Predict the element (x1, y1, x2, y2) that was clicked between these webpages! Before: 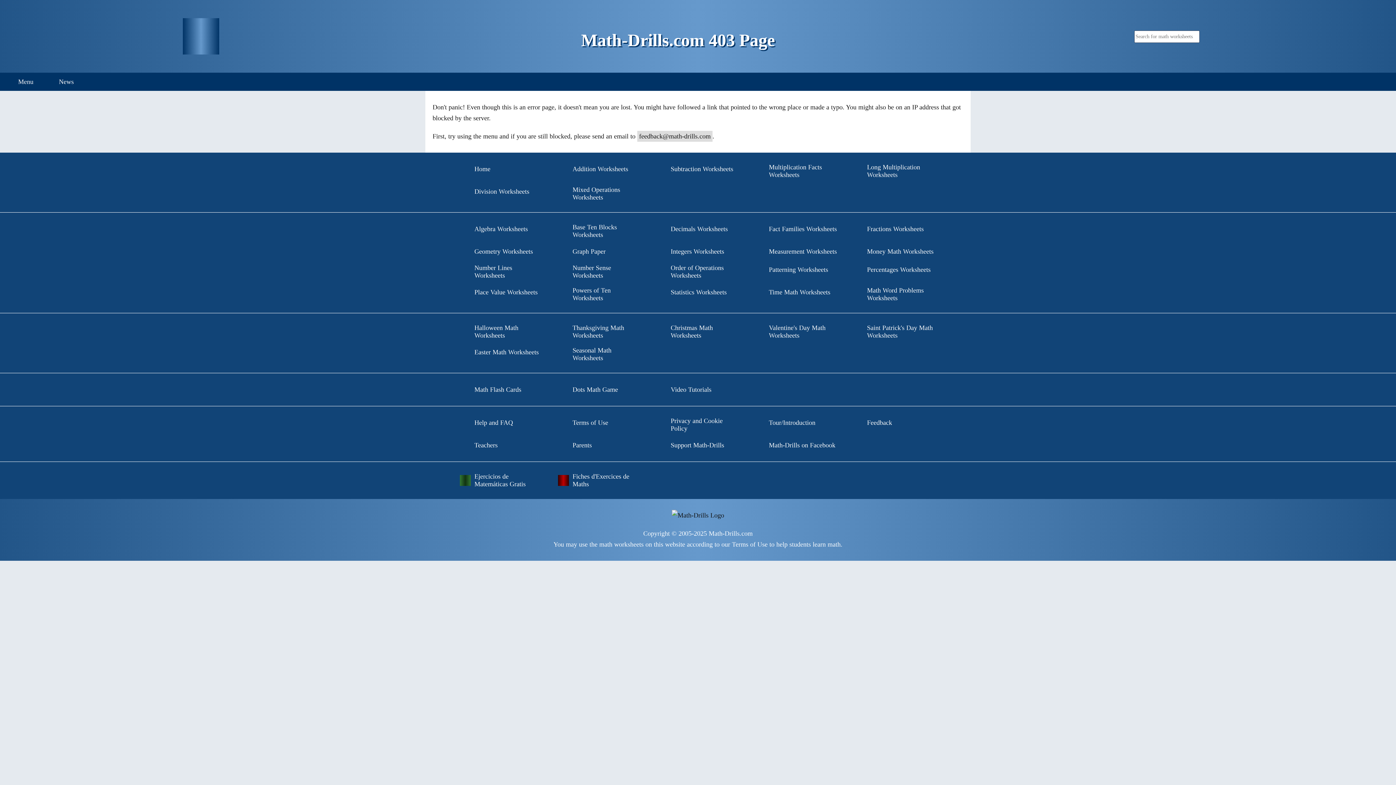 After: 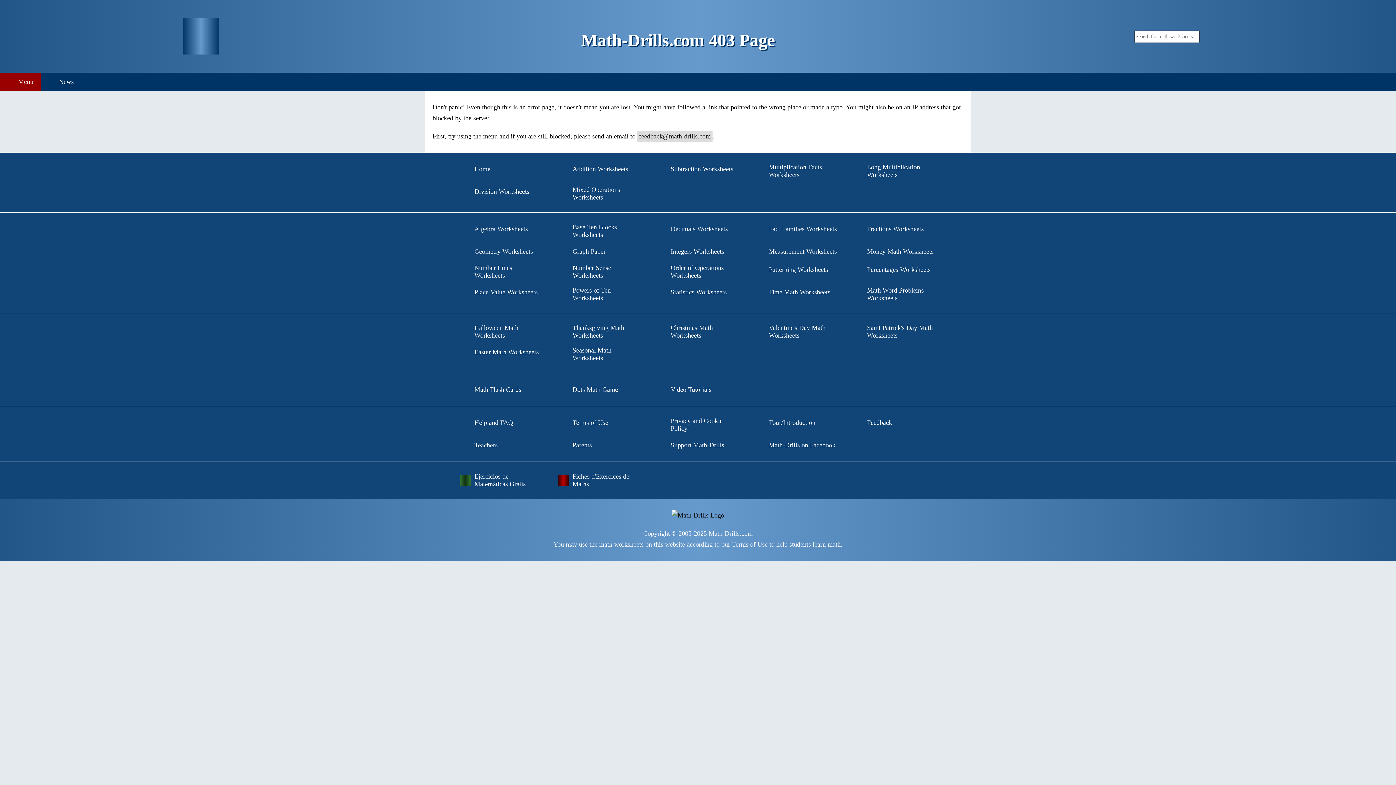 Action: bbox: (0, 72, 40, 90) label: Menu